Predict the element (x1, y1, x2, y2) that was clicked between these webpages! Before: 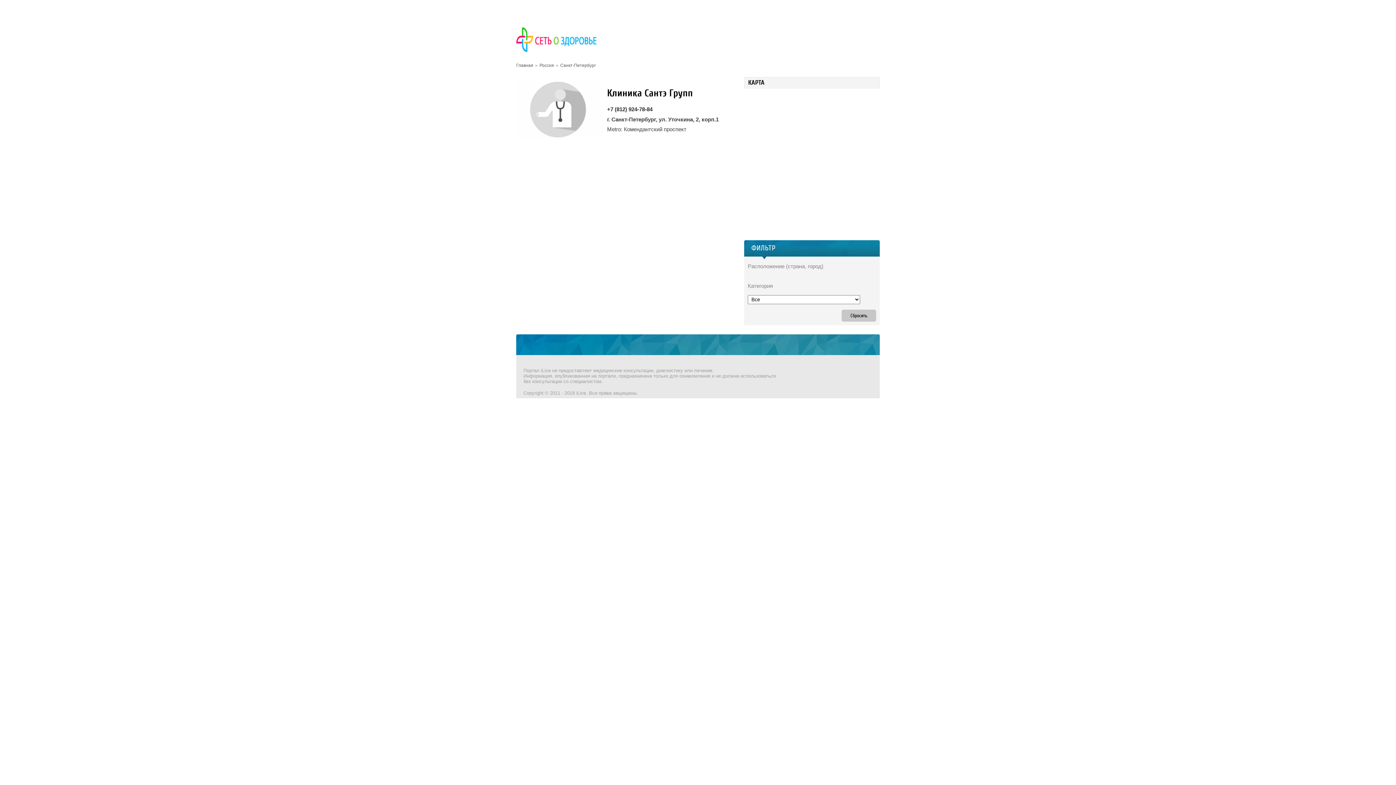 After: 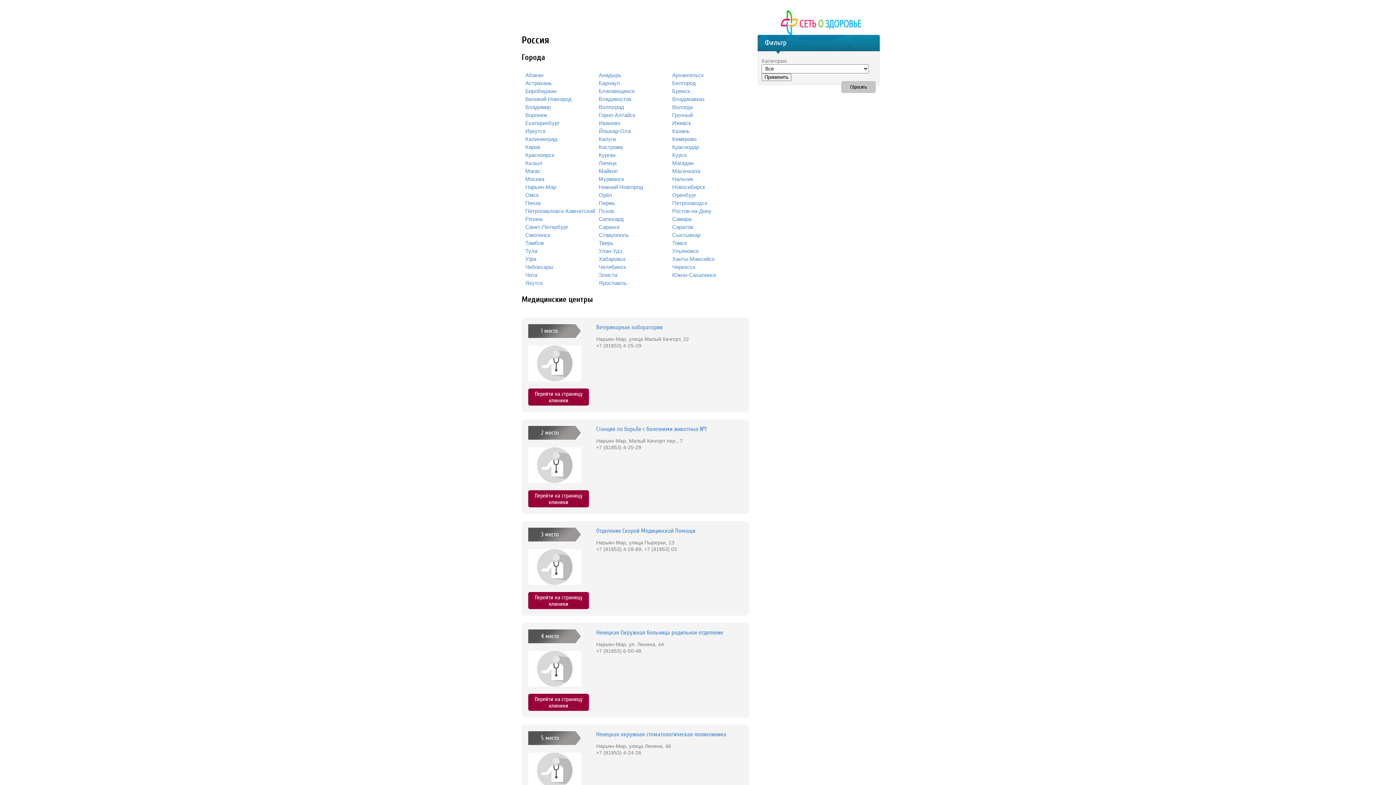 Action: bbox: (539, 62, 554, 68) label: Россия